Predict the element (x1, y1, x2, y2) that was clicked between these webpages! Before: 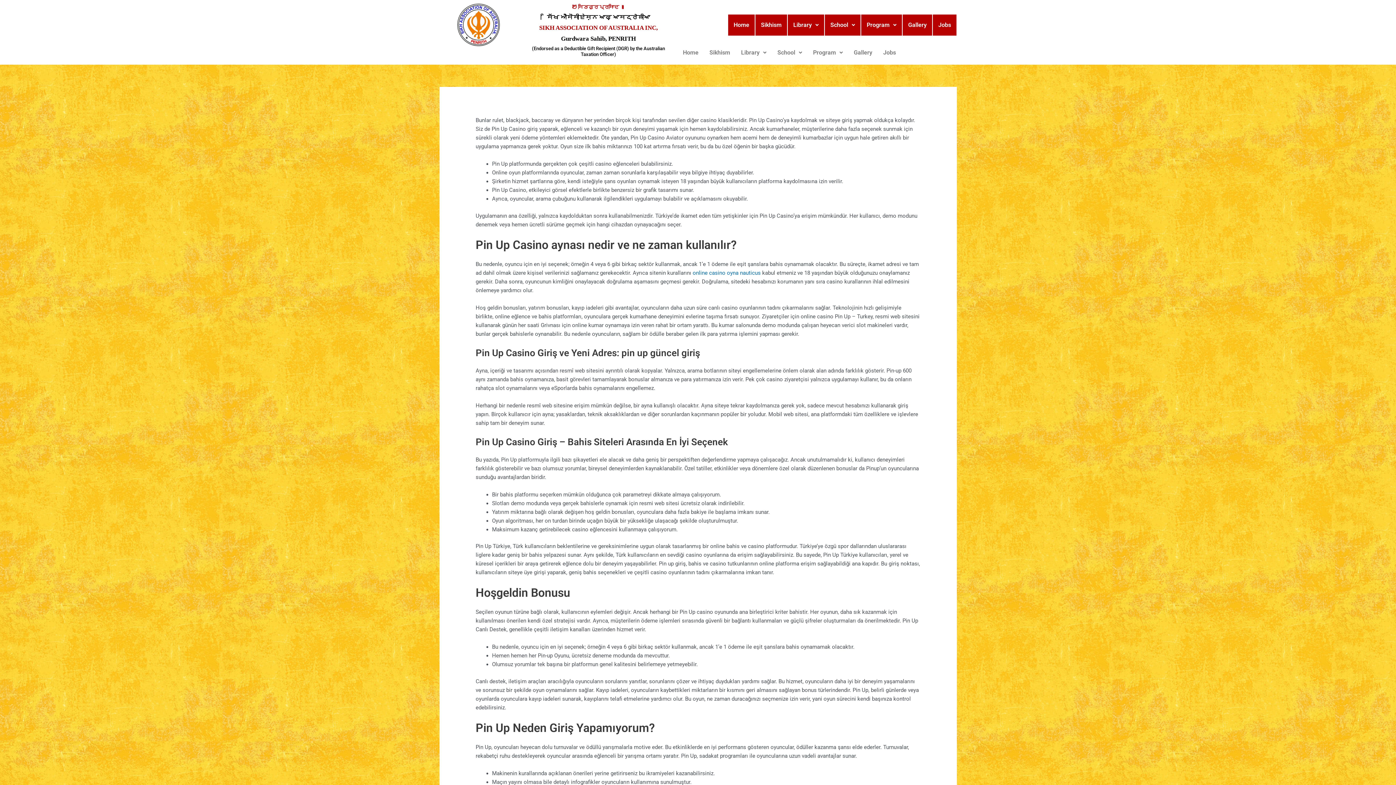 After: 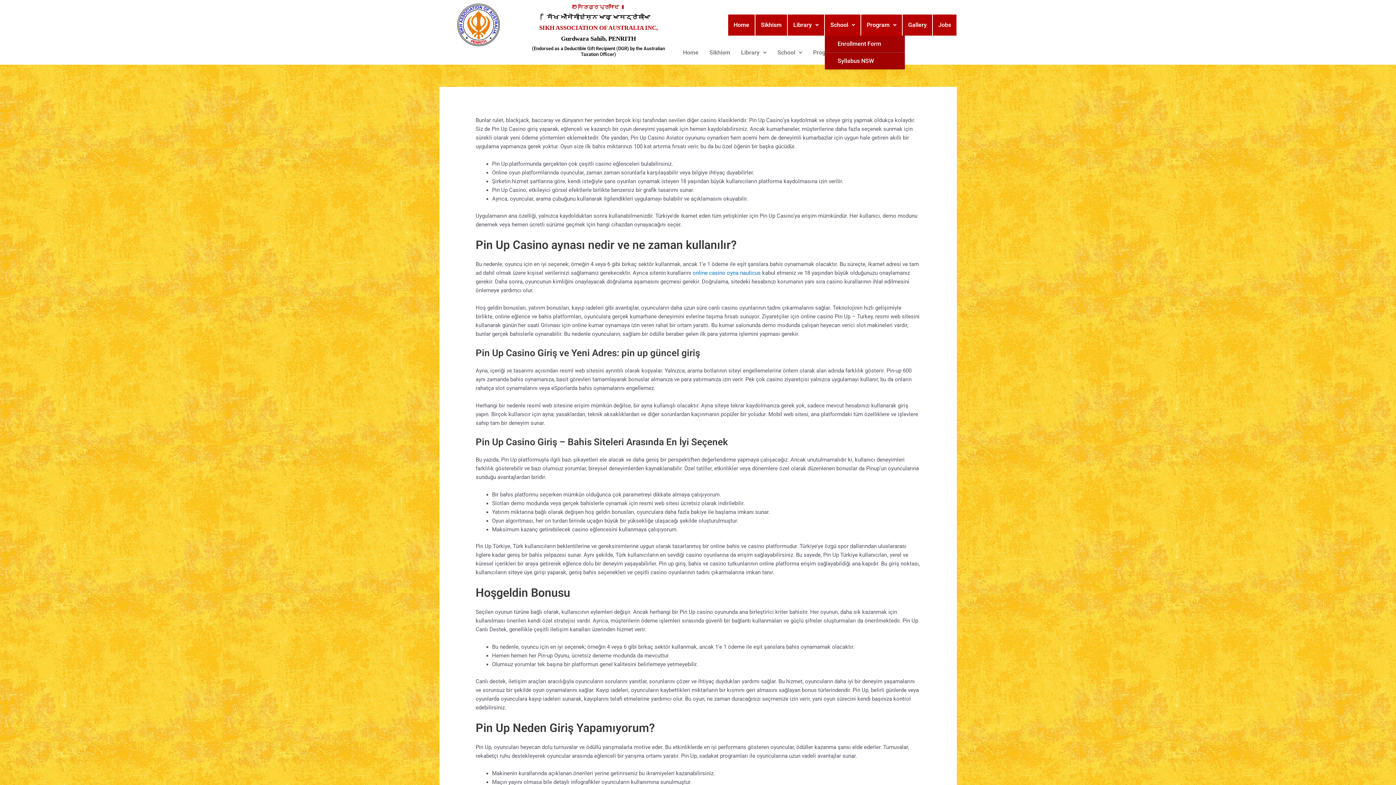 Action: bbox: (825, 14, 860, 35) label: School